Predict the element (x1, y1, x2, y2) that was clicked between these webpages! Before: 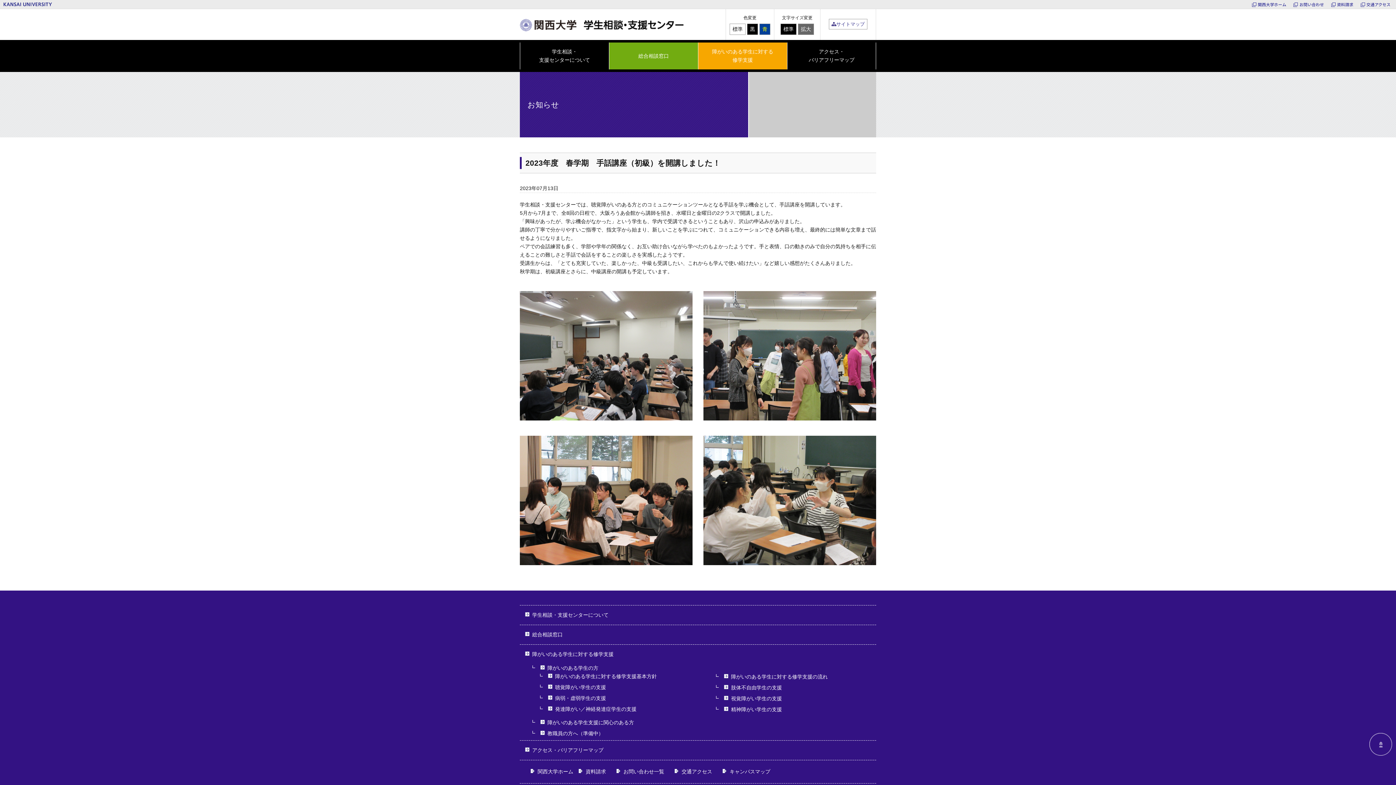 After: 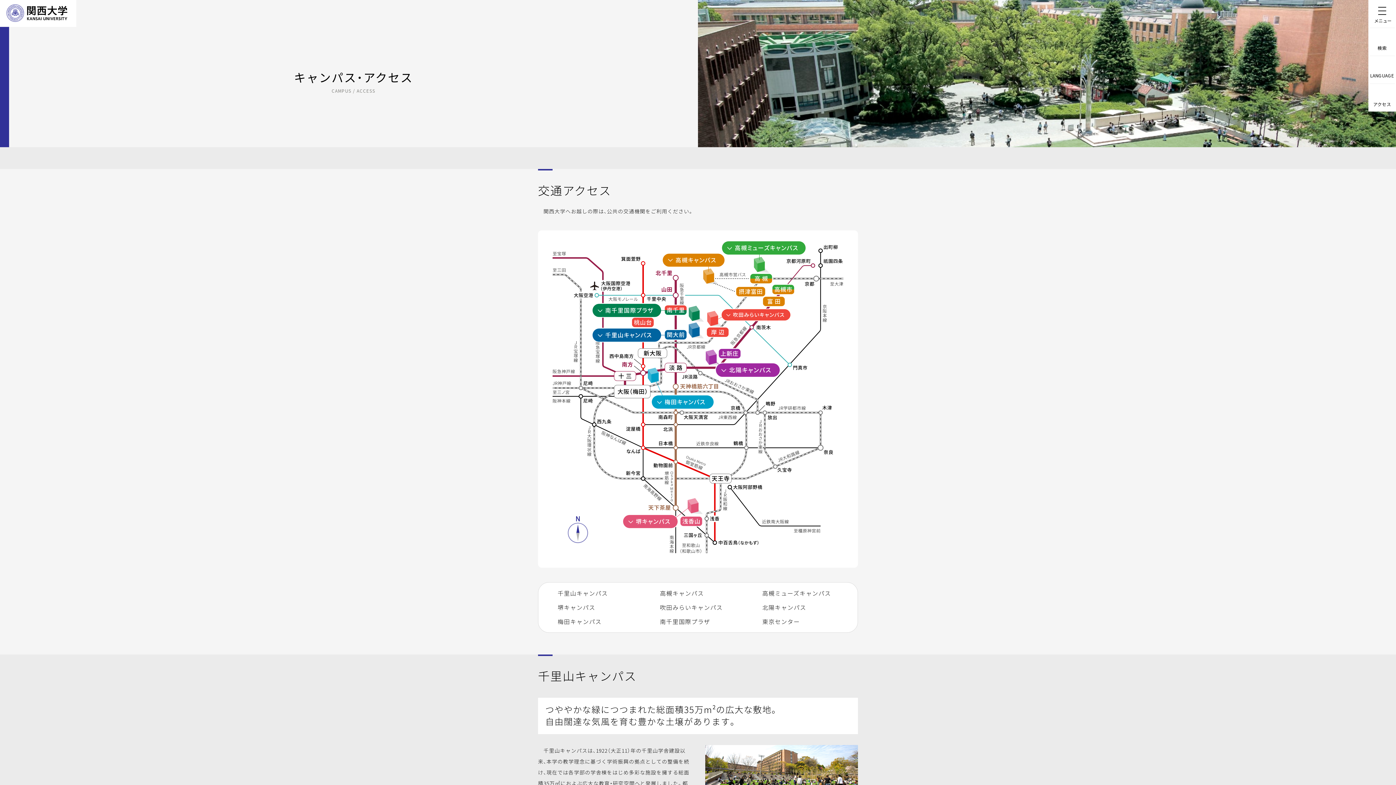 Action: bbox: (669, 768, 712, 776) label: 交通アクセス